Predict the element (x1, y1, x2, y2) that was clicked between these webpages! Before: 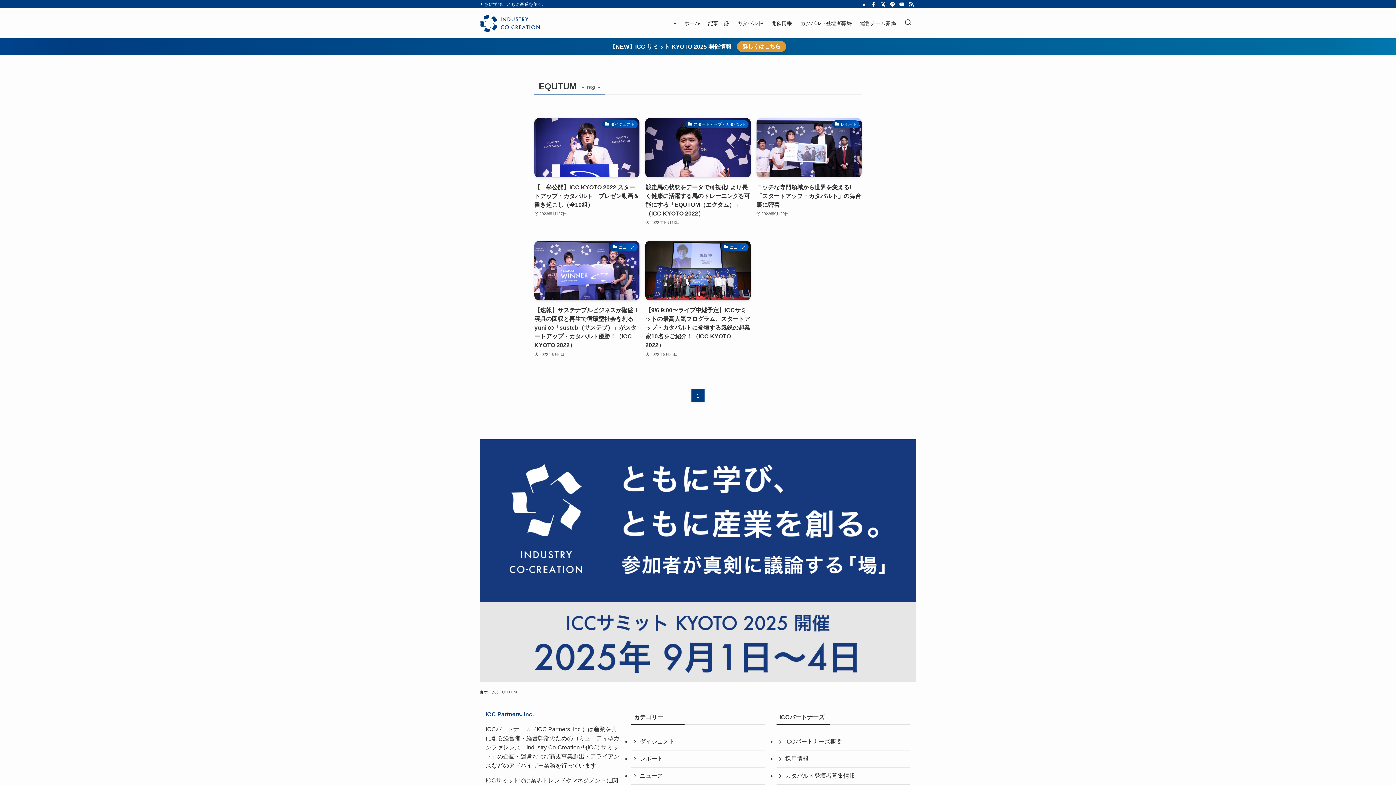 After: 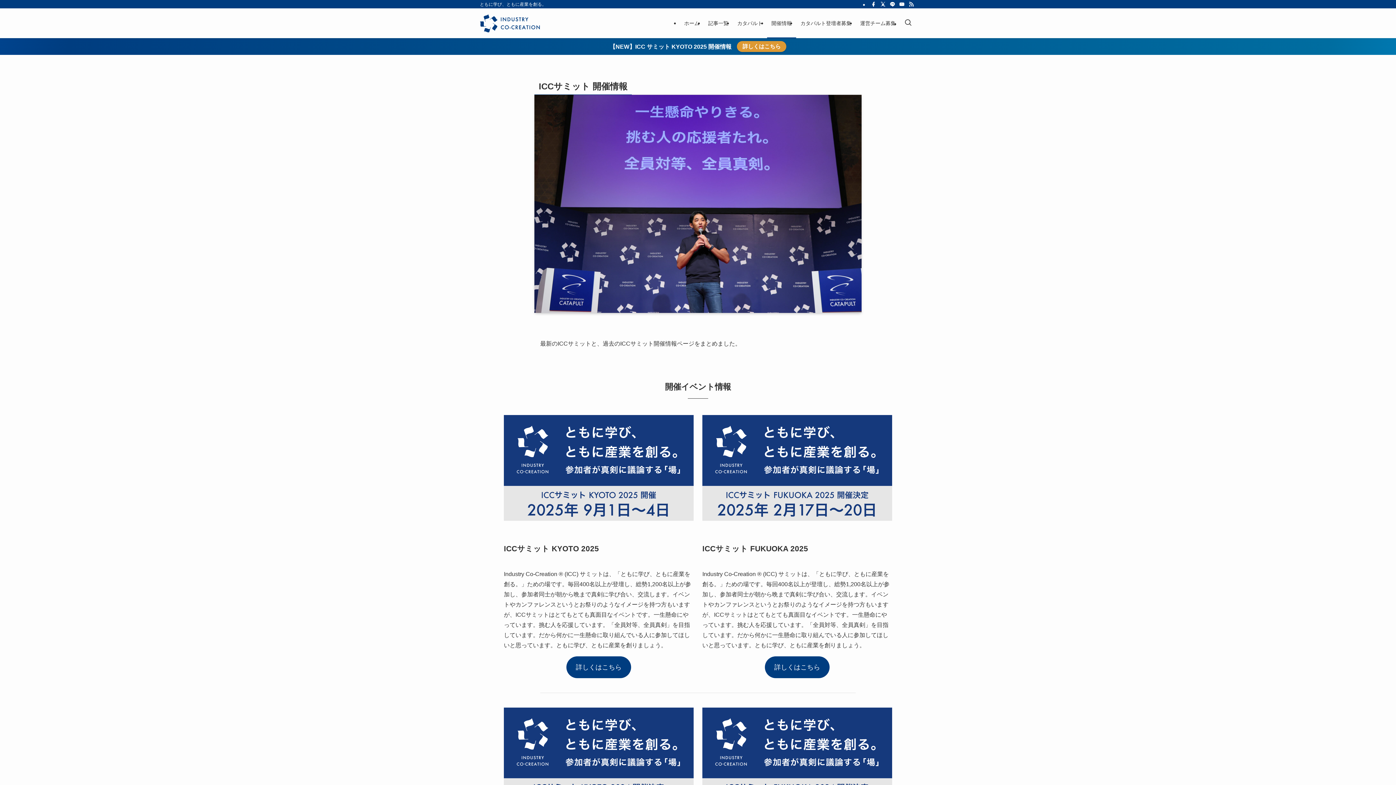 Action: label: 開催情報 bbox: (767, 8, 796, 38)